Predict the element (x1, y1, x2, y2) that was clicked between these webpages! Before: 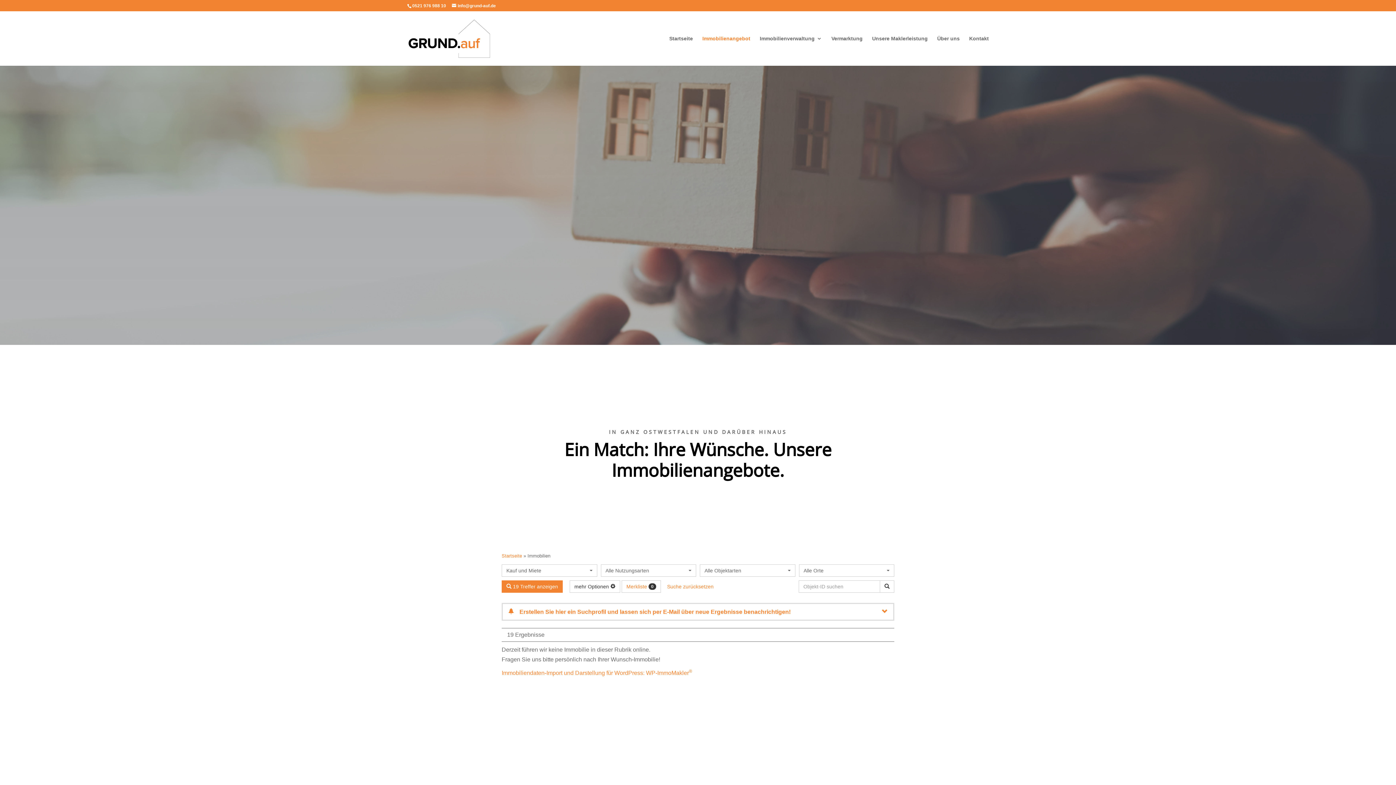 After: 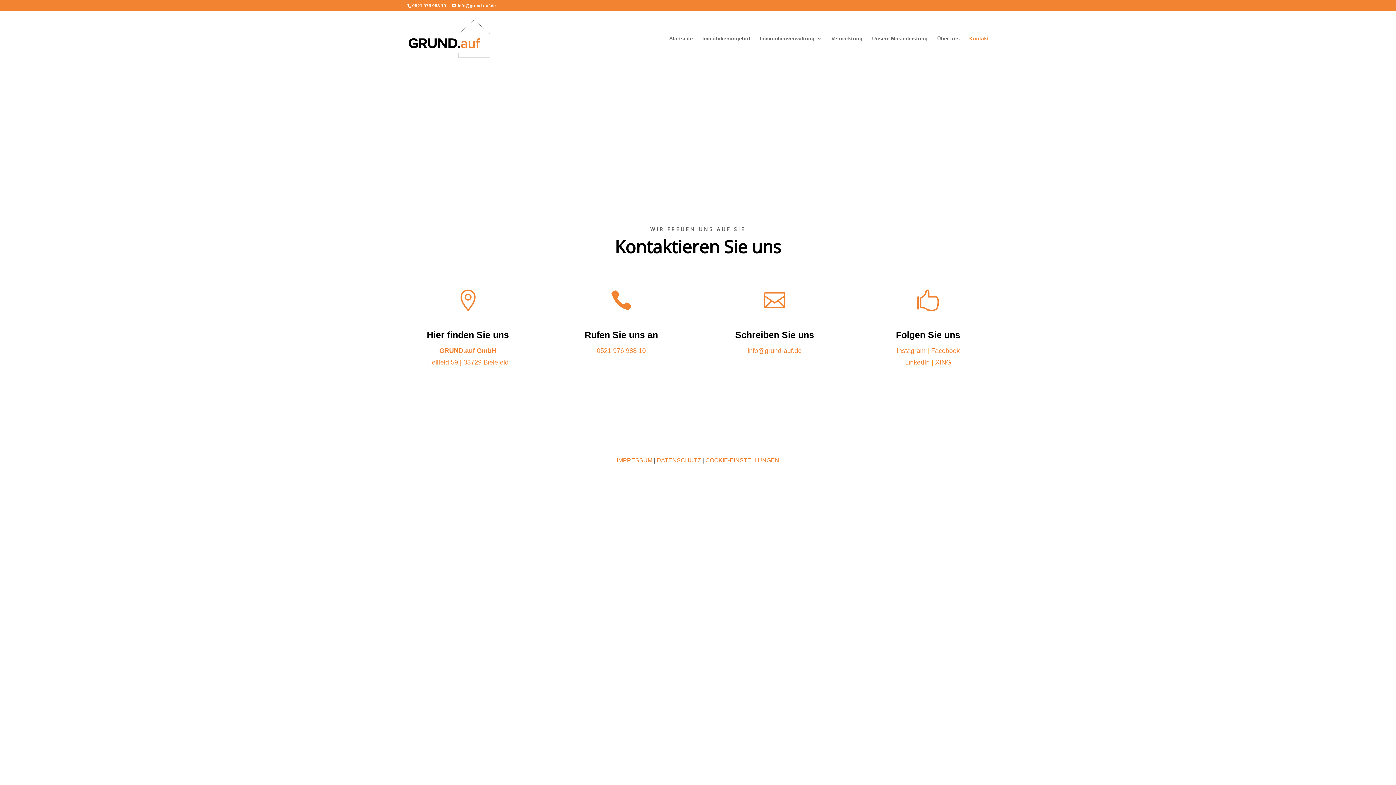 Action: bbox: (969, 36, 989, 65) label: Kontakt